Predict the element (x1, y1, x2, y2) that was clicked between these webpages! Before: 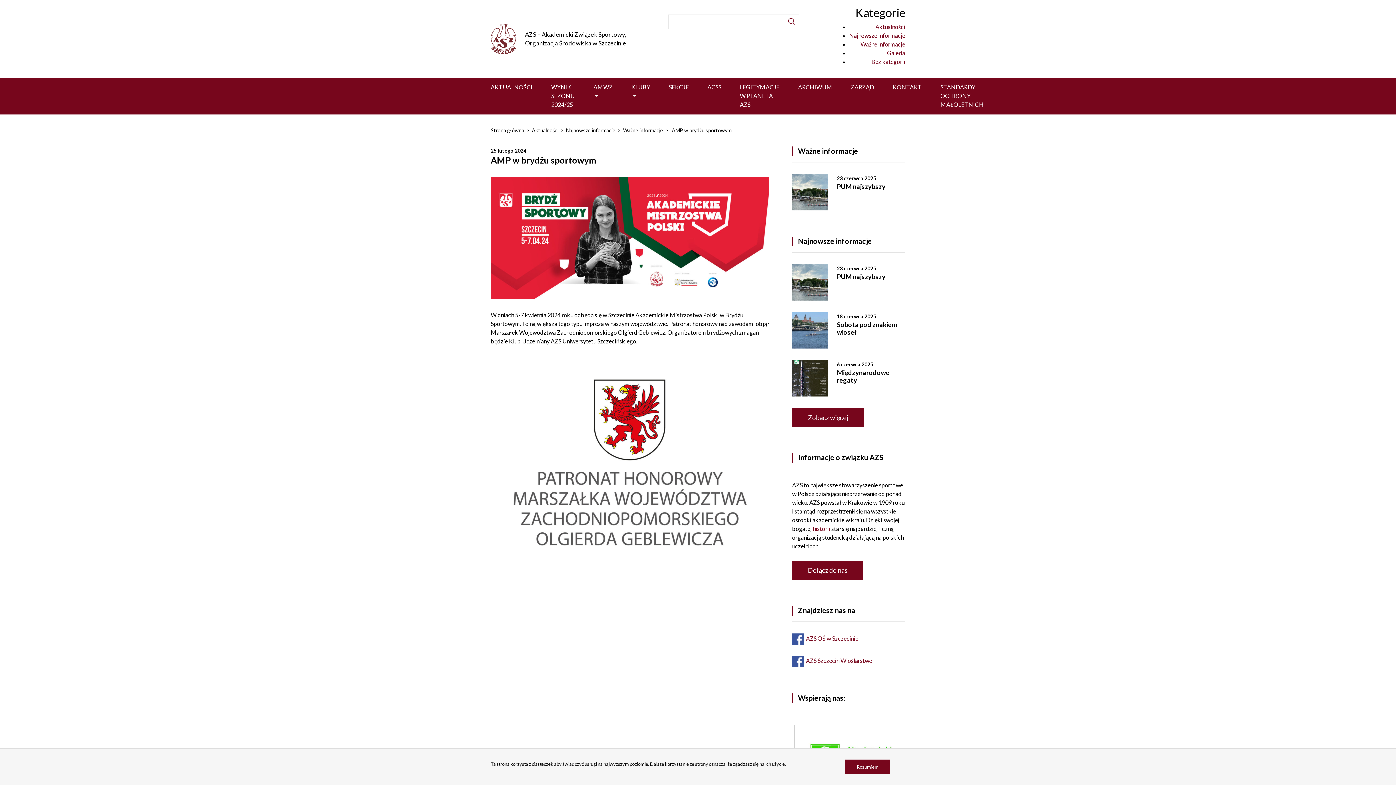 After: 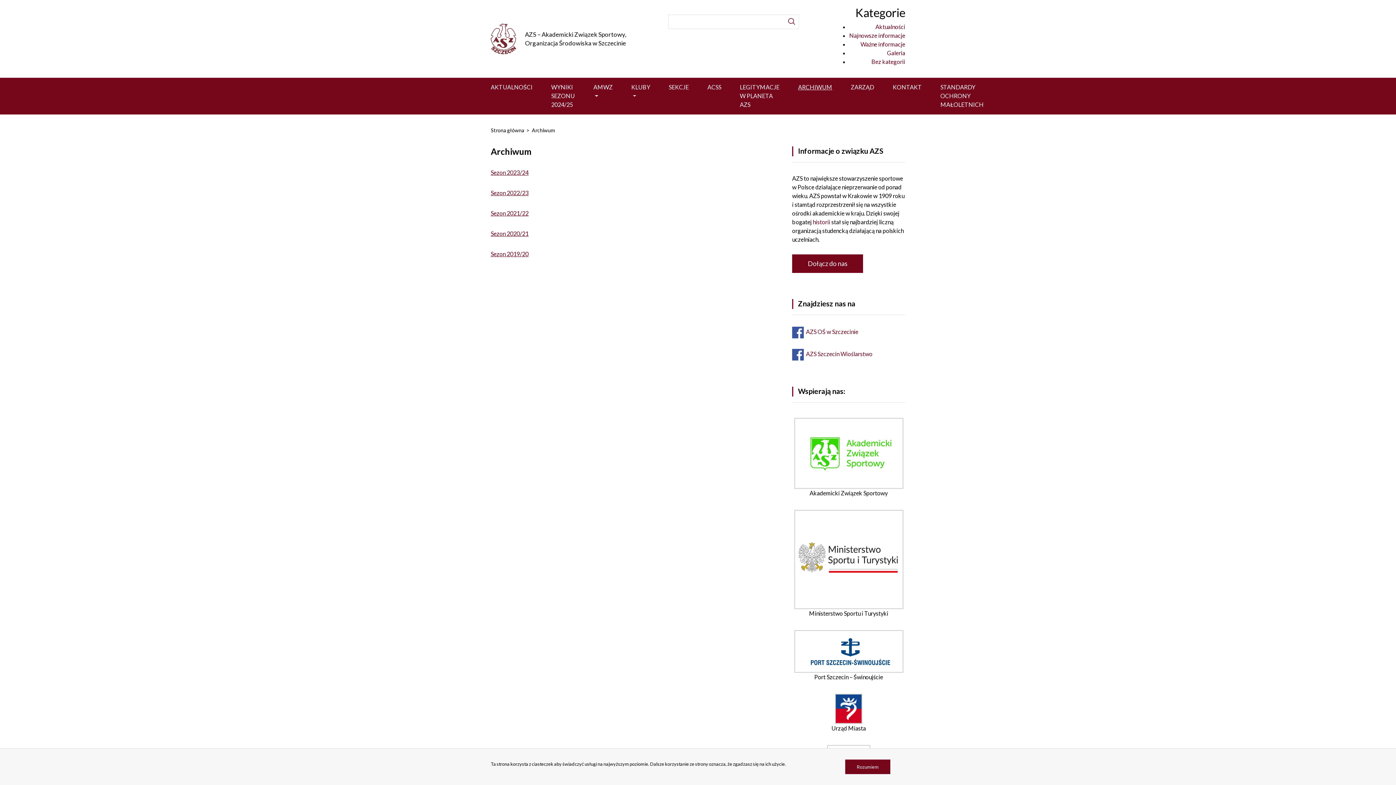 Action: bbox: (788, 80, 841, 94) label: ARCHIWUM